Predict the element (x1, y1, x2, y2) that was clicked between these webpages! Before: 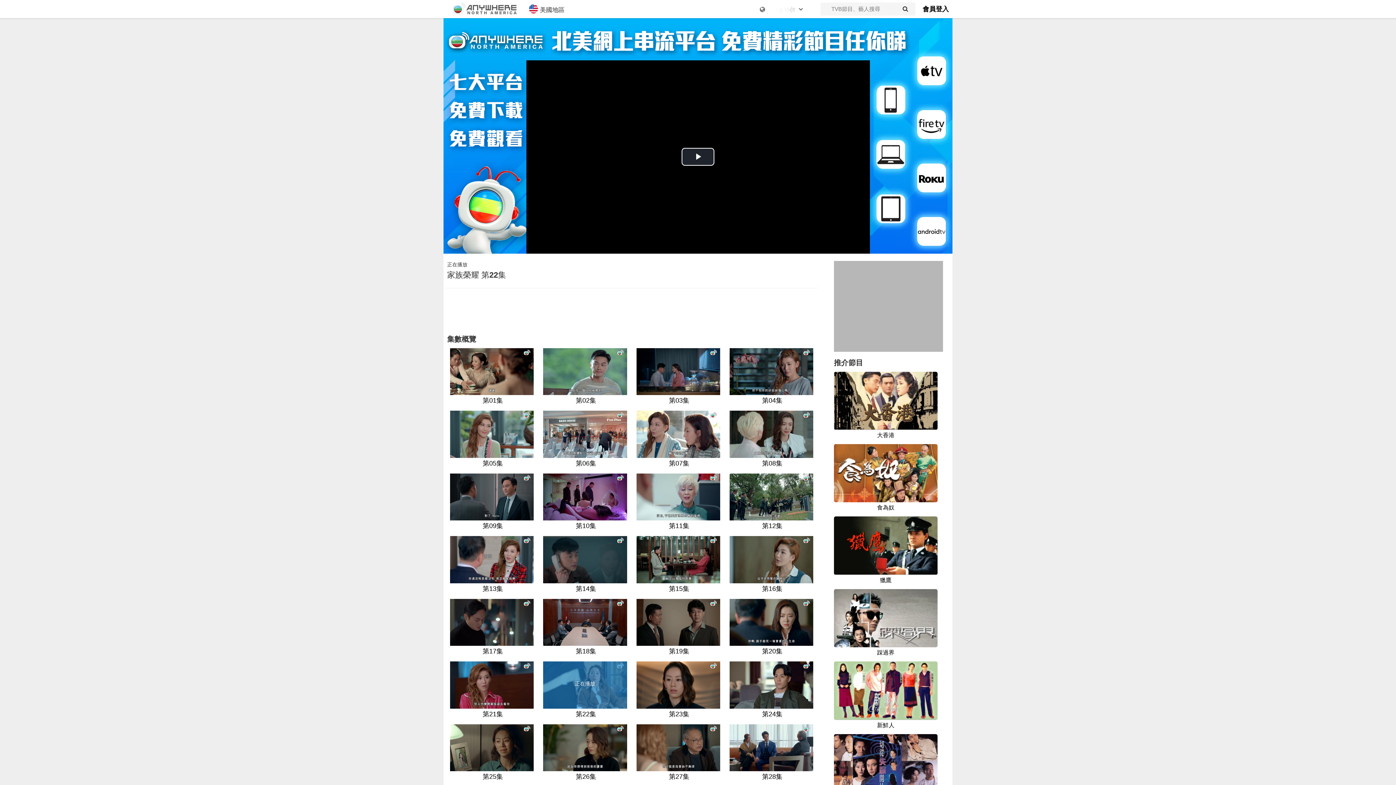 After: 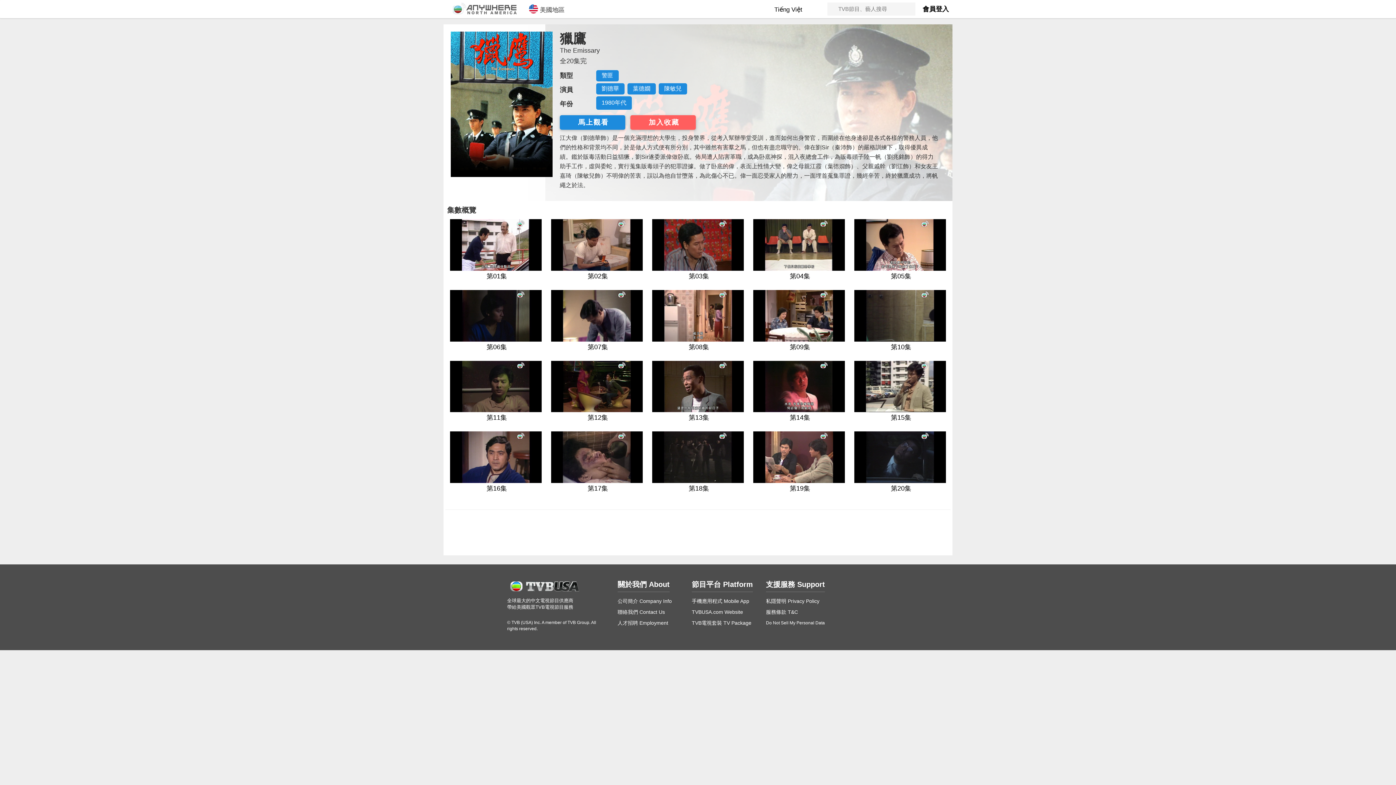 Action: label: 獵鷹 bbox: (834, 570, 937, 585)